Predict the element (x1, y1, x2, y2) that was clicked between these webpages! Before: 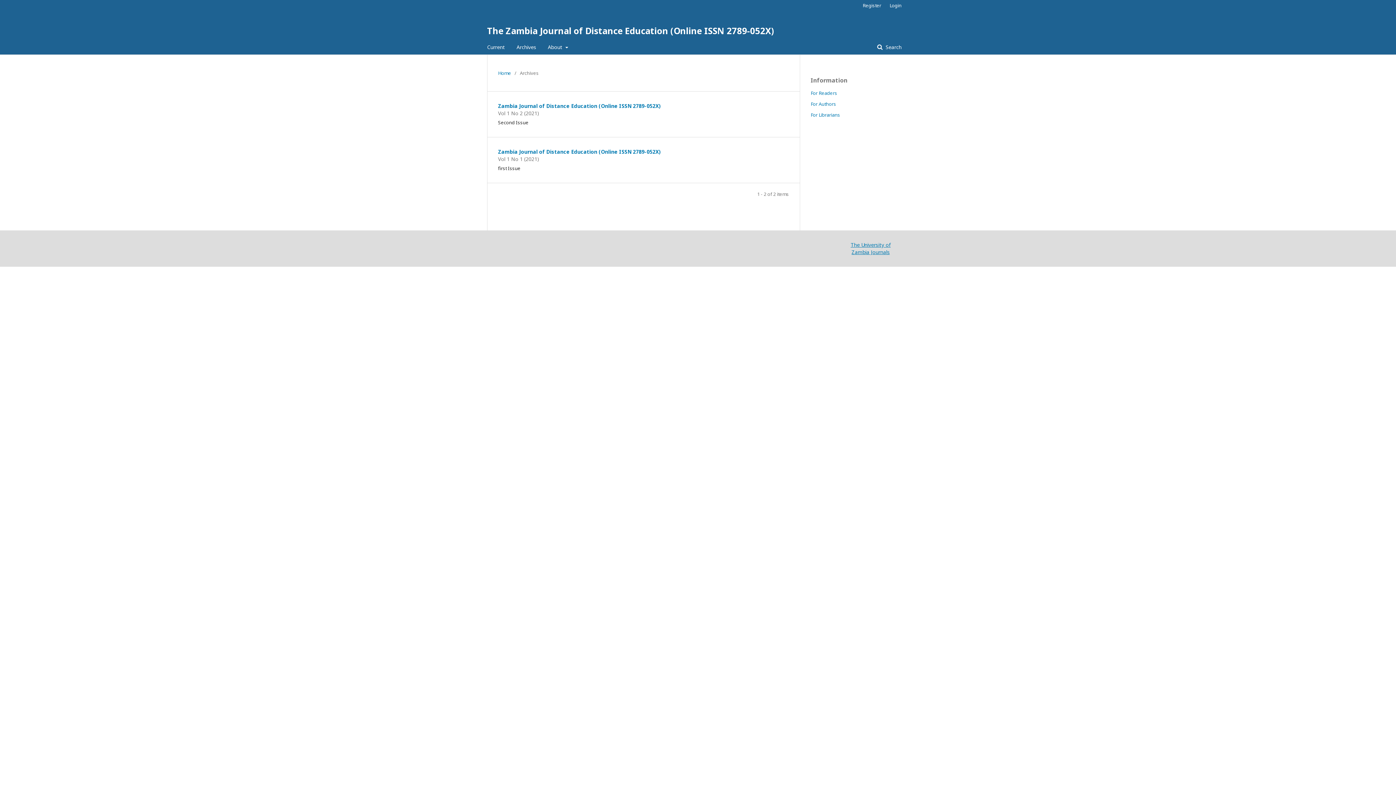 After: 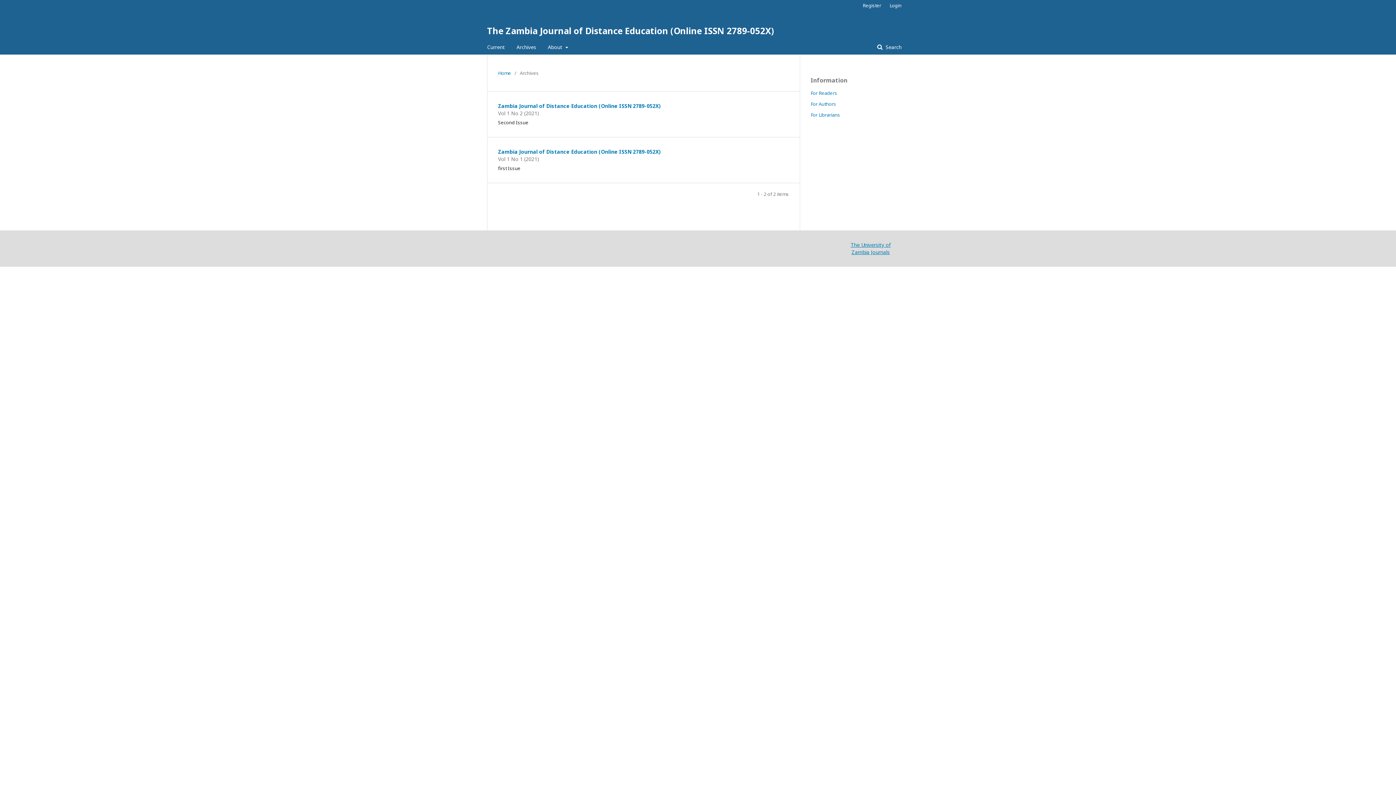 Action: bbox: (516, 40, 536, 54) label: Archives